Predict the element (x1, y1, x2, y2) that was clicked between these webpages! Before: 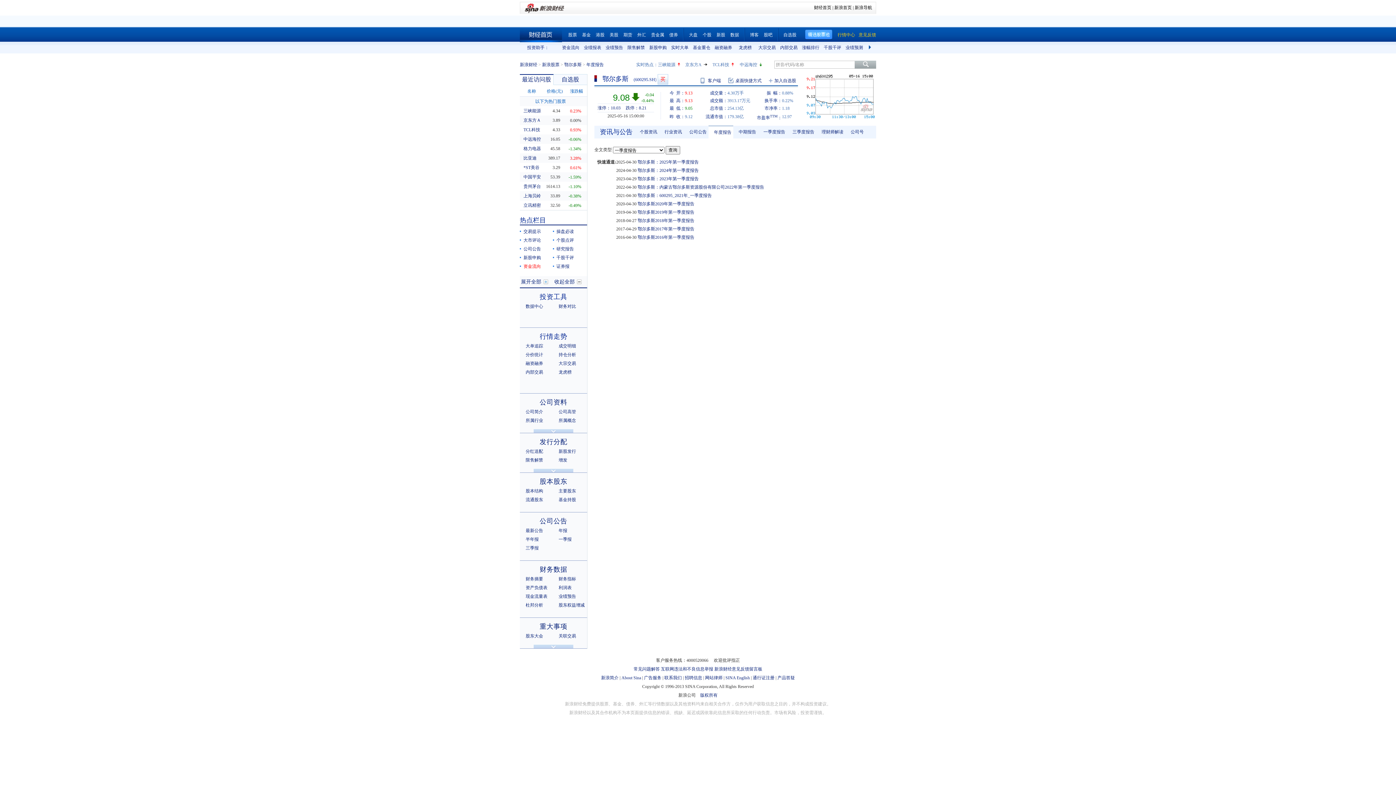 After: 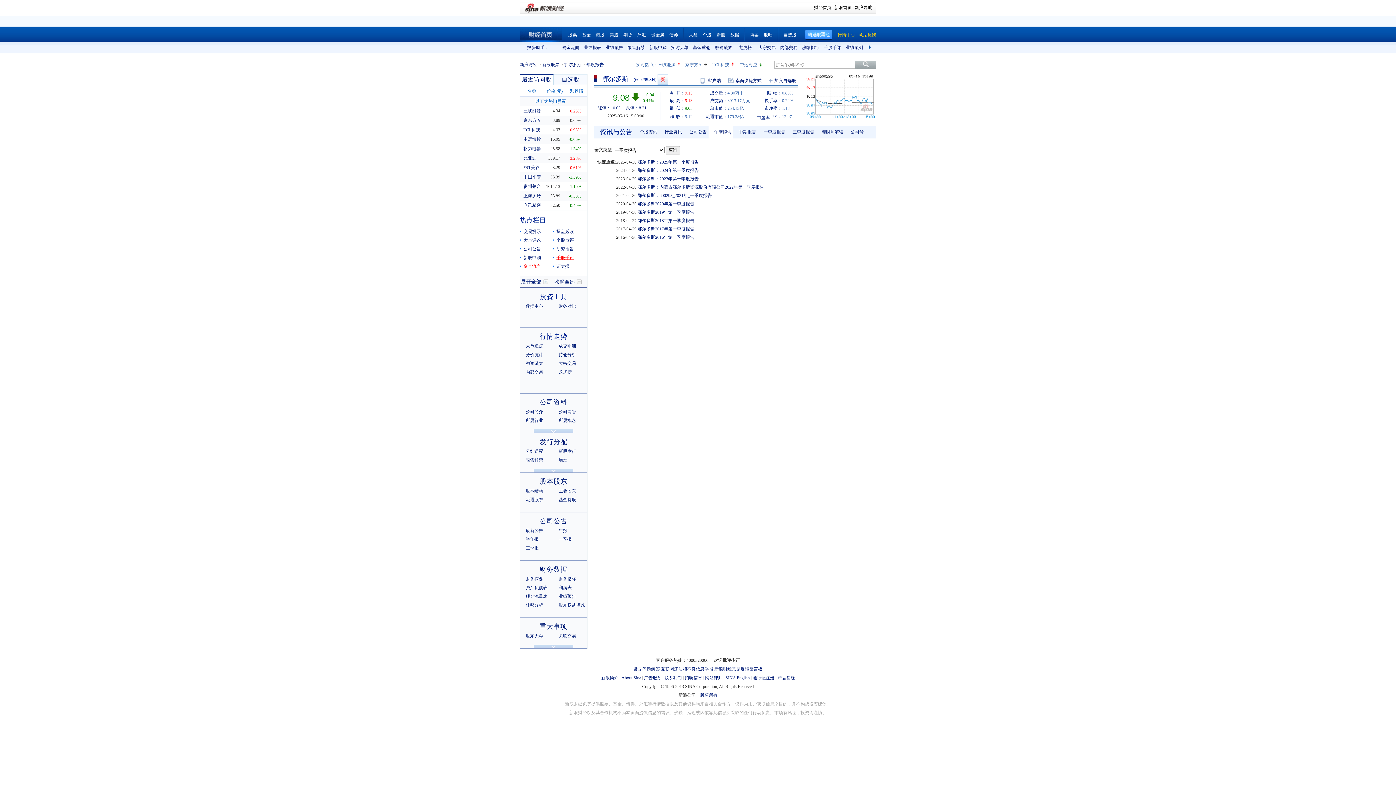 Action: bbox: (556, 255, 574, 260) label: 千股千评